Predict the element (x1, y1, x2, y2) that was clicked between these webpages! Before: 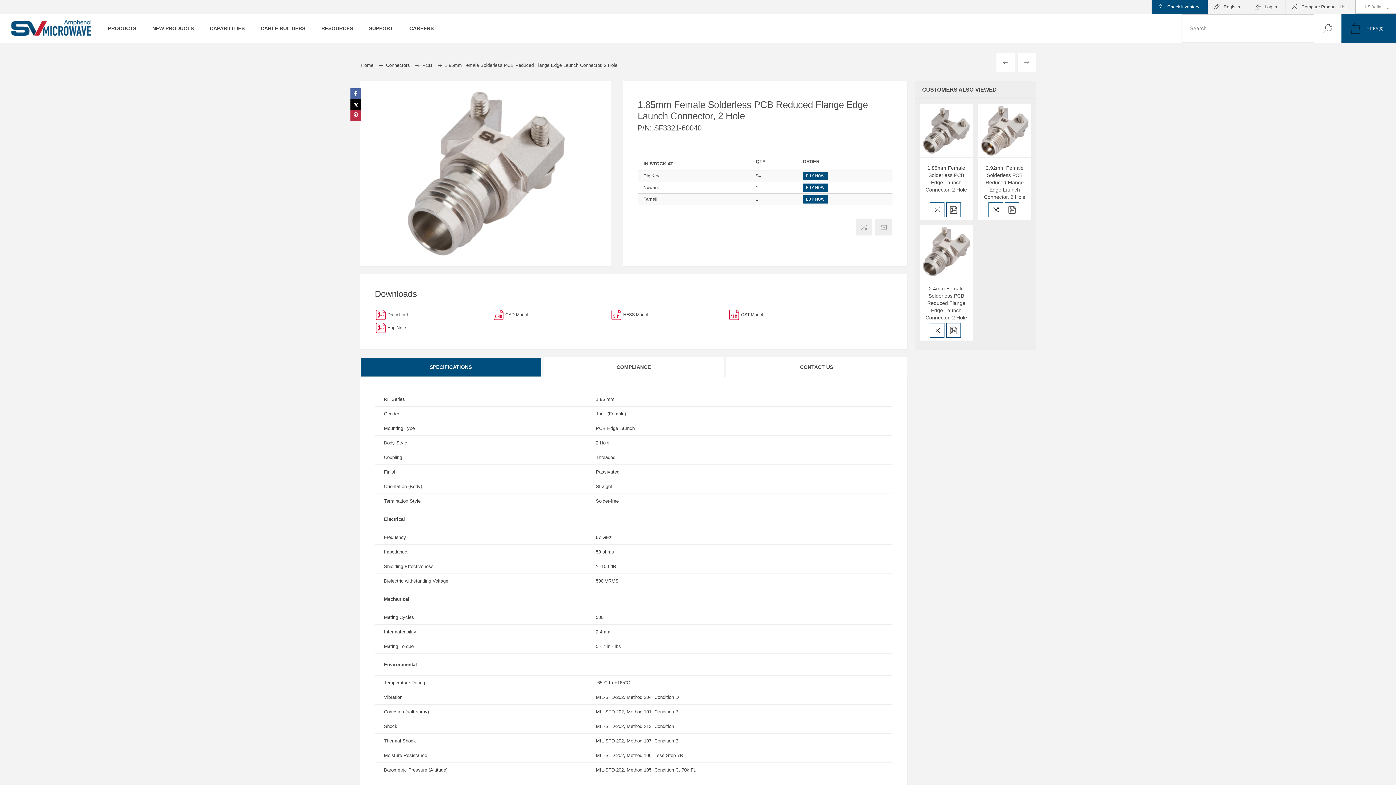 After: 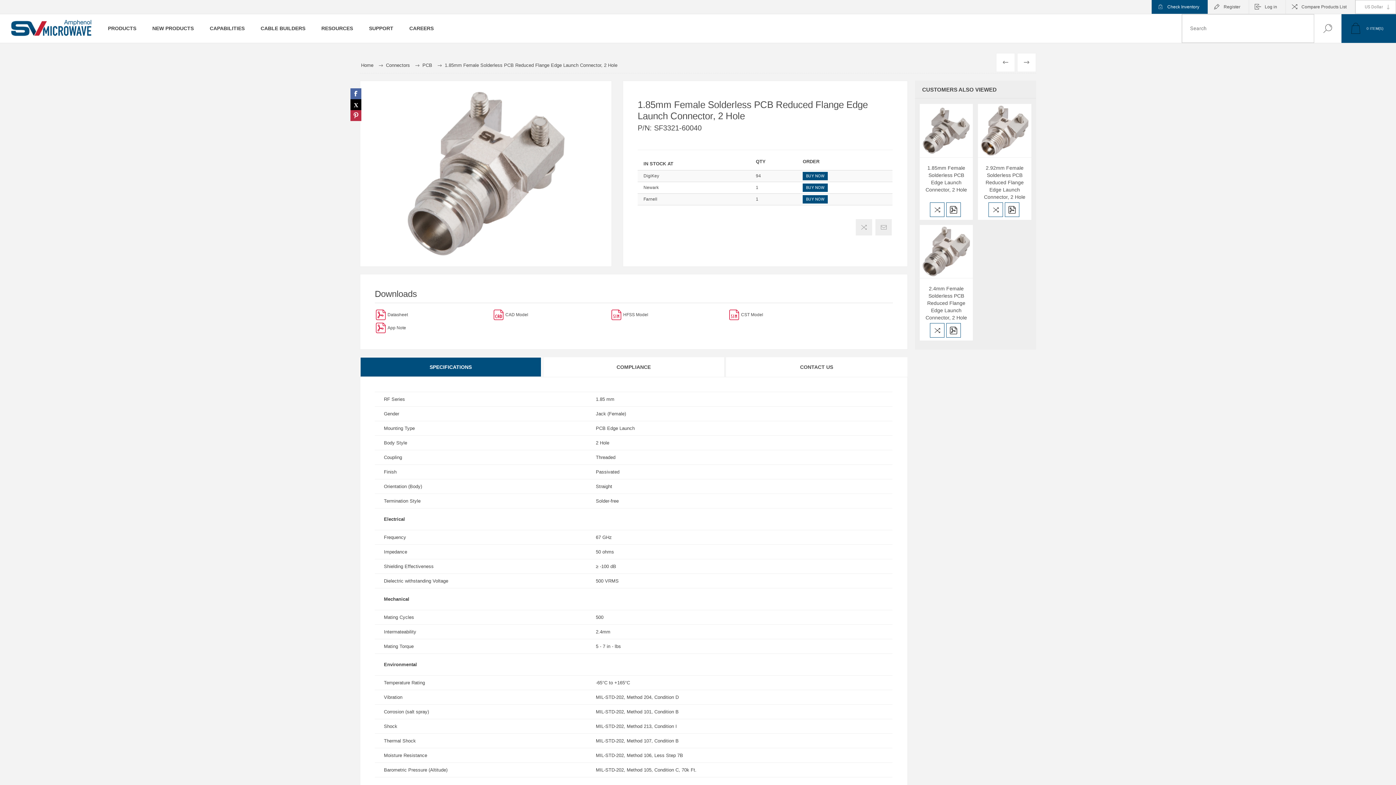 Action: bbox: (643, 173, 659, 178) label: DigiKey